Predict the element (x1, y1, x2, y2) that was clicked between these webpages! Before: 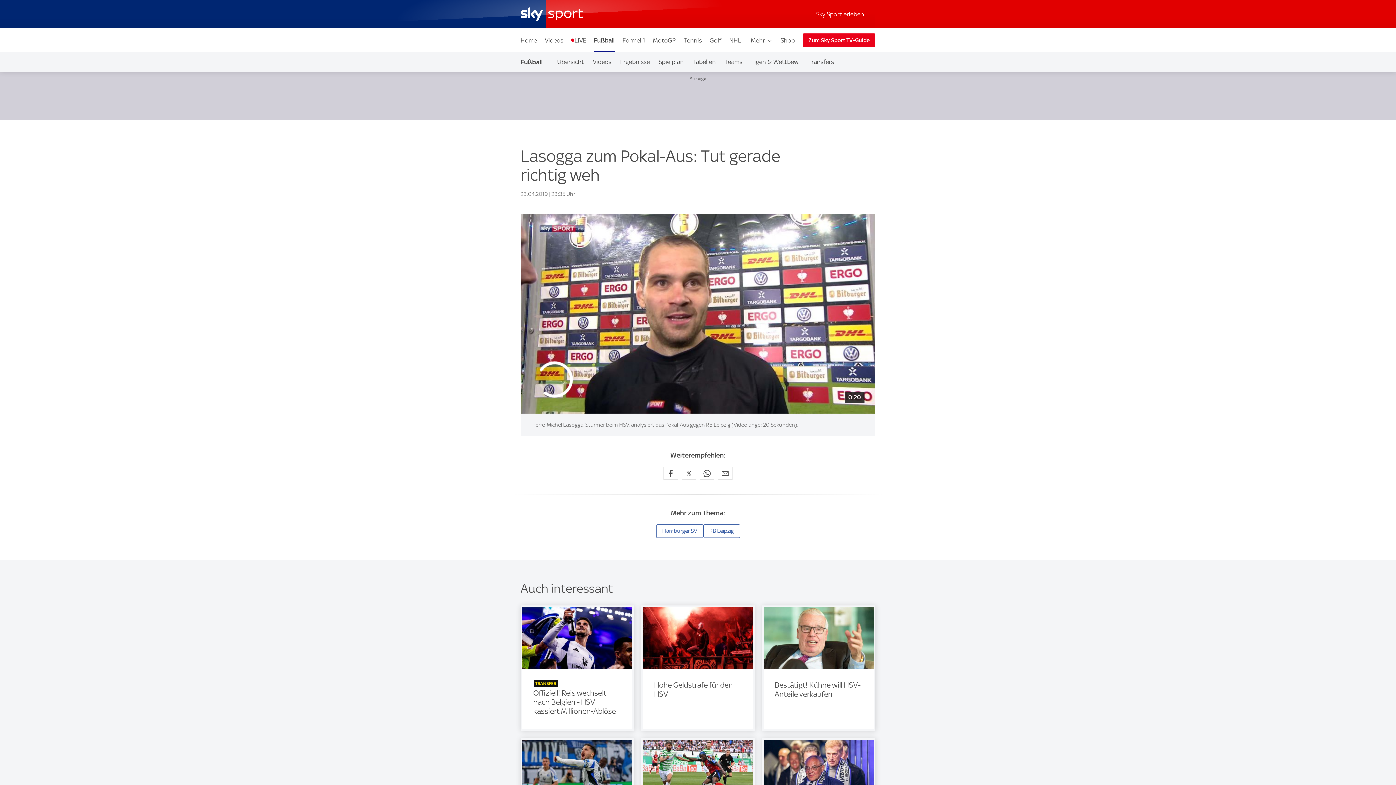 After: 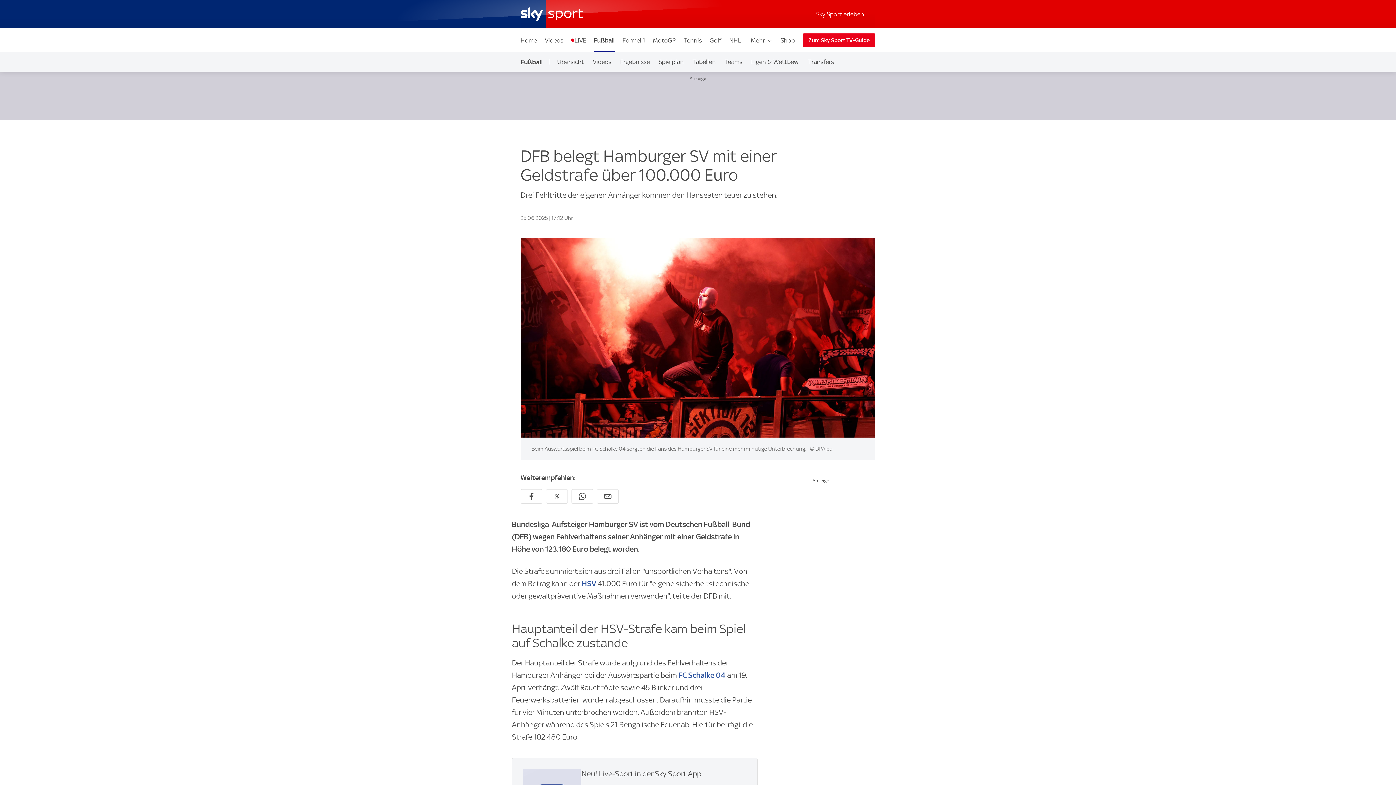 Action: bbox: (654, 681, 742, 699) label: Hohe Geldstrafe für den HSV